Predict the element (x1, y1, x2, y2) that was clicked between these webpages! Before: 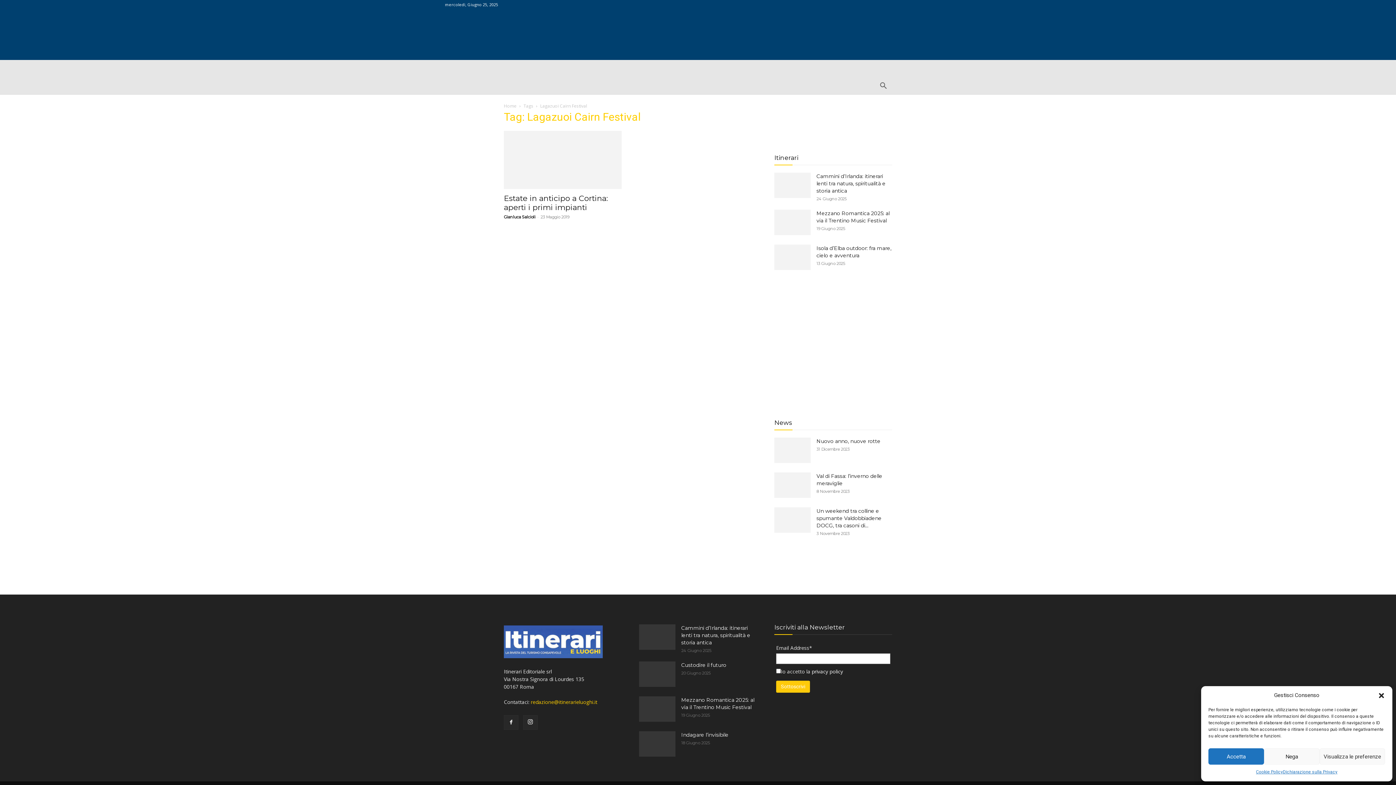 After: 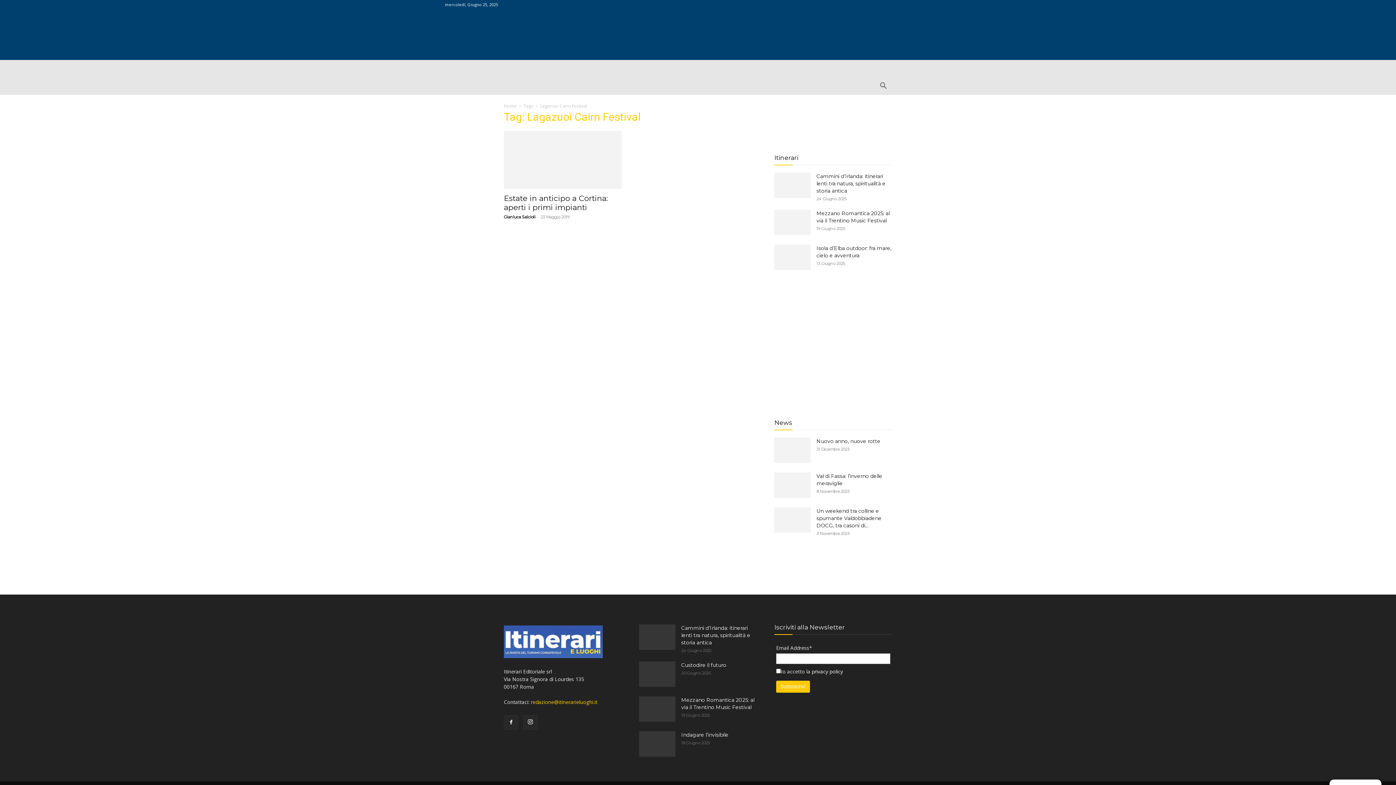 Action: label: Nega bbox: (1264, 748, 1319, 765)